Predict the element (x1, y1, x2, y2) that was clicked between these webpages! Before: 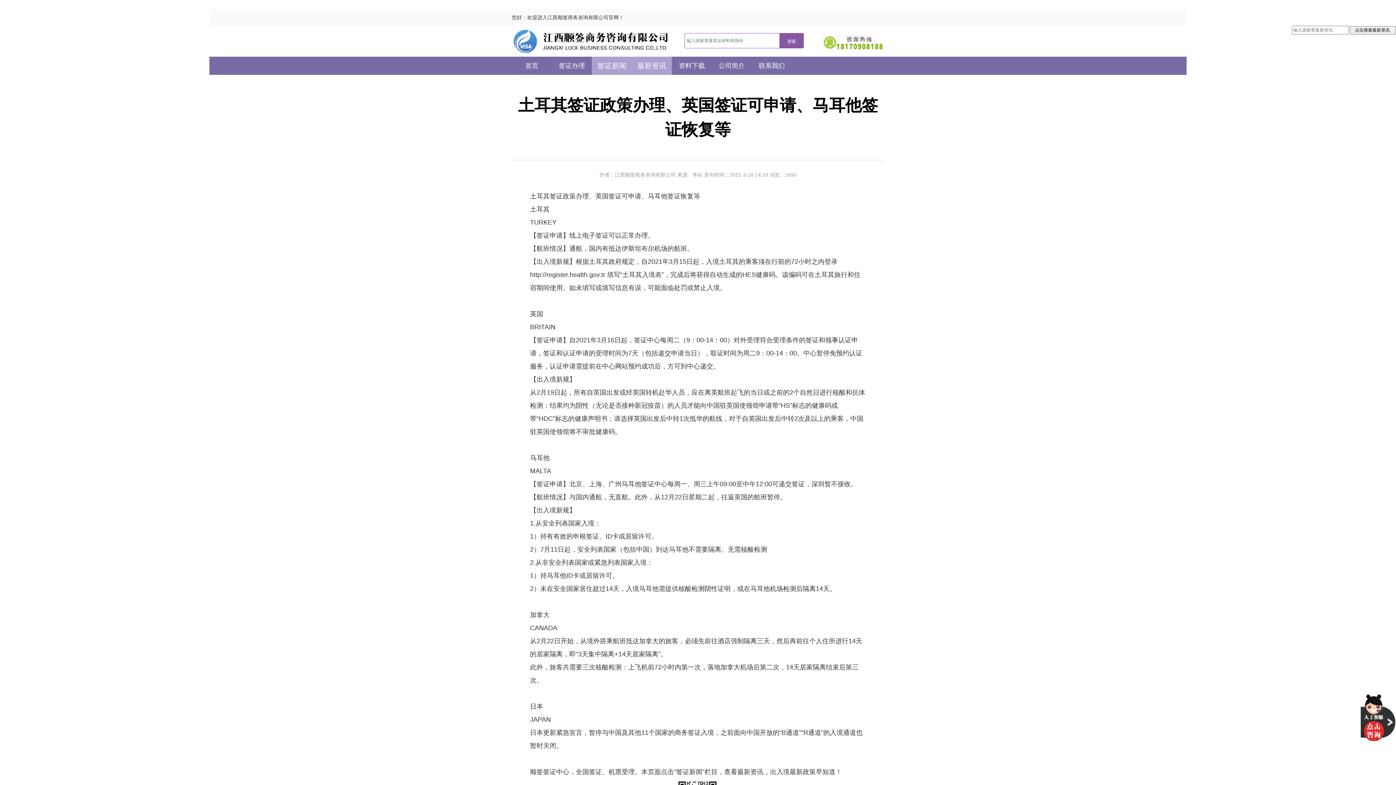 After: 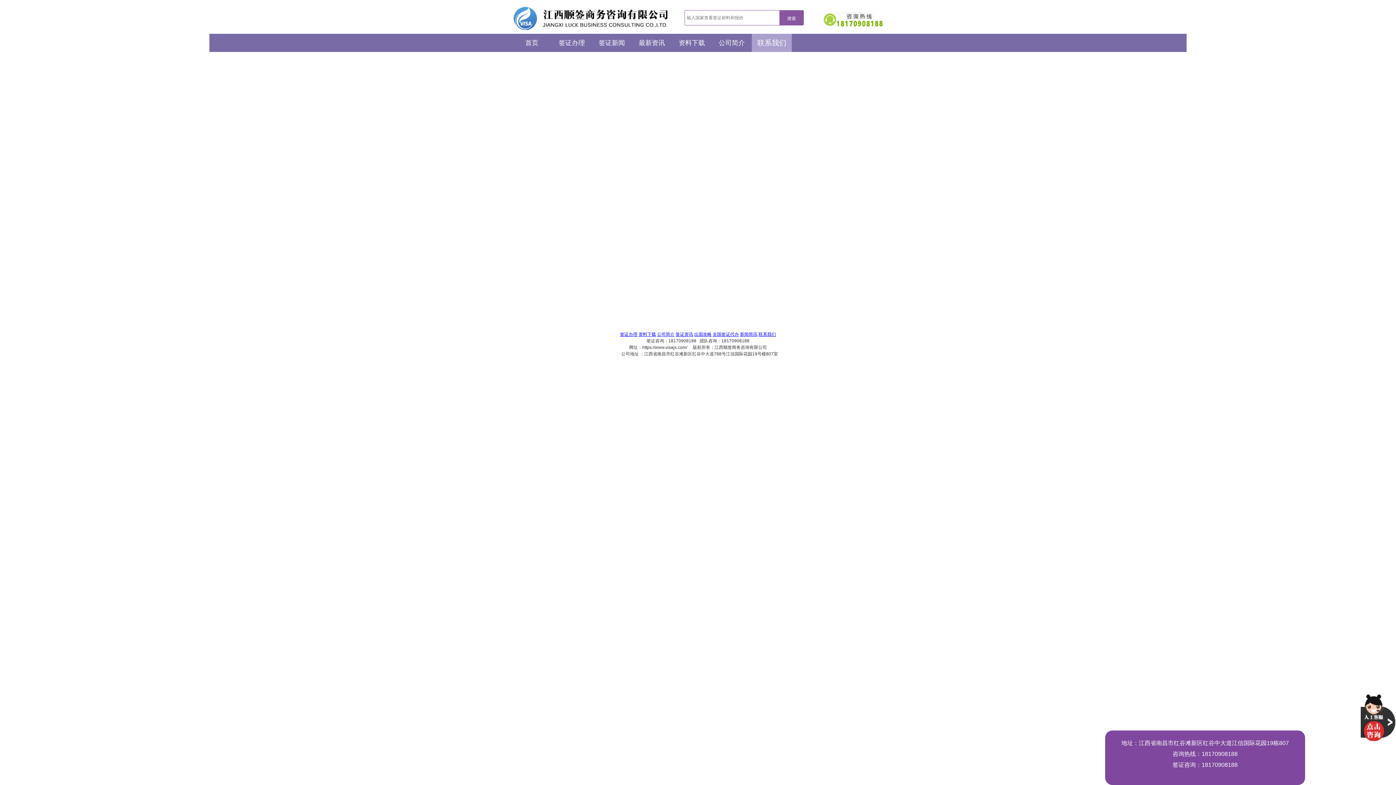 Action: bbox: (752, 56, 792, 74) label: 联系我们